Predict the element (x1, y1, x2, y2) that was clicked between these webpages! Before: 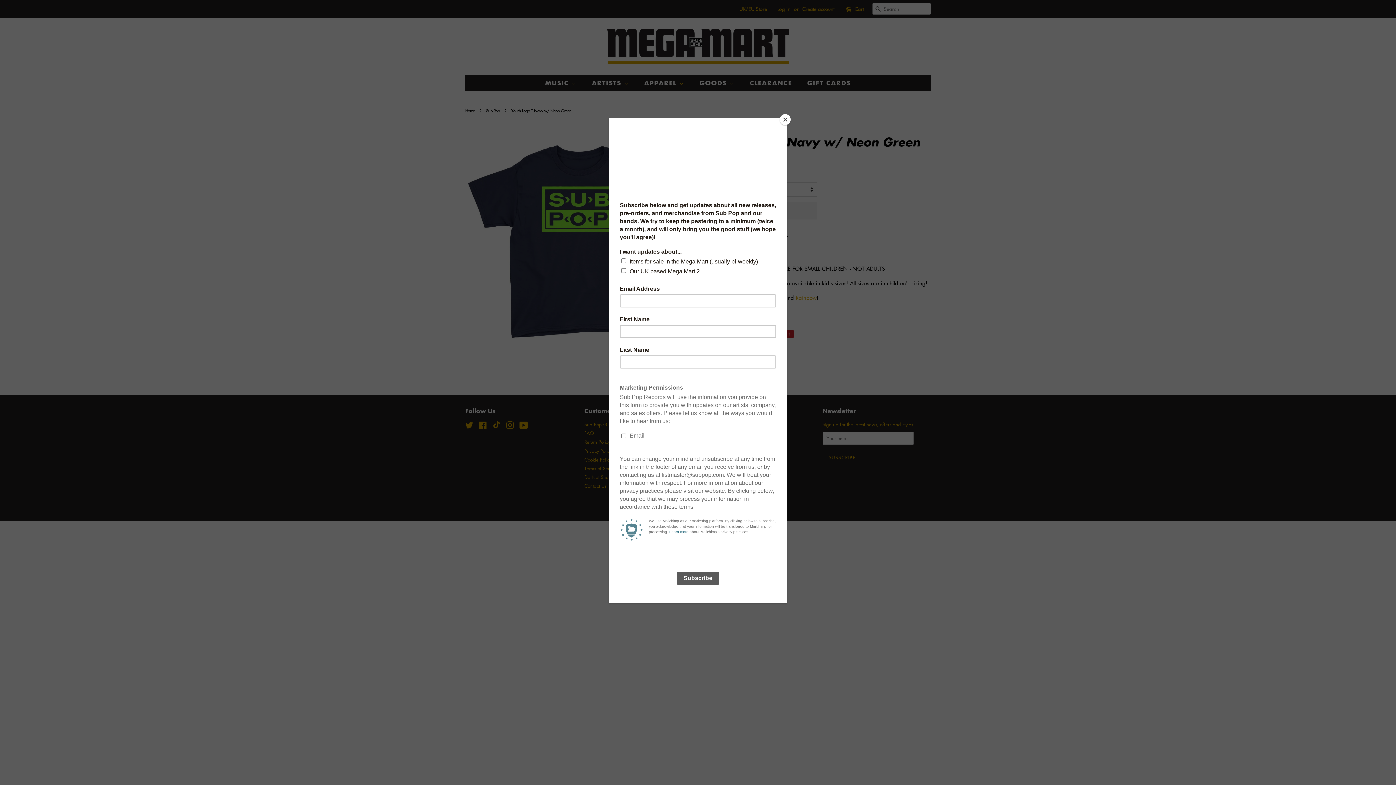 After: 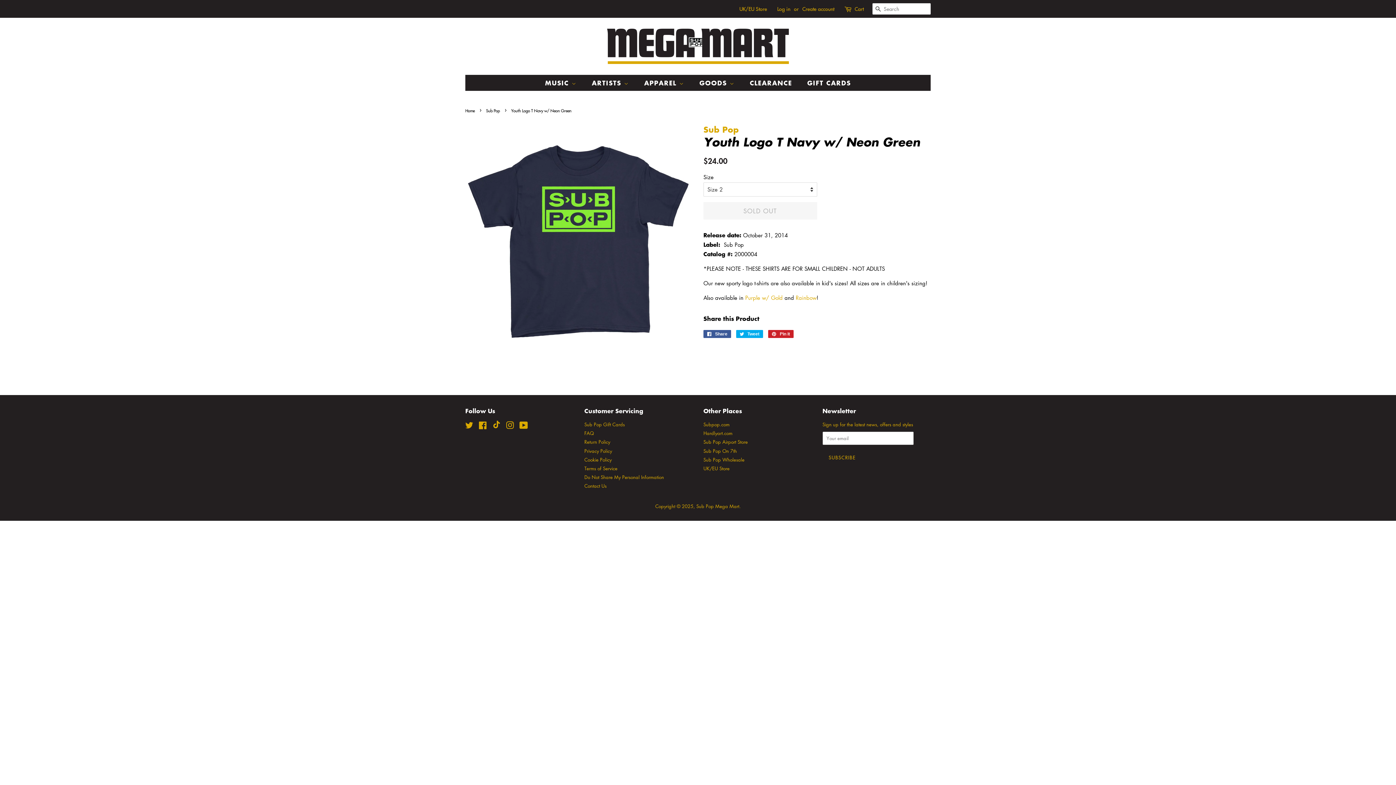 Action: bbox: (780, 114, 790, 125) label: Close